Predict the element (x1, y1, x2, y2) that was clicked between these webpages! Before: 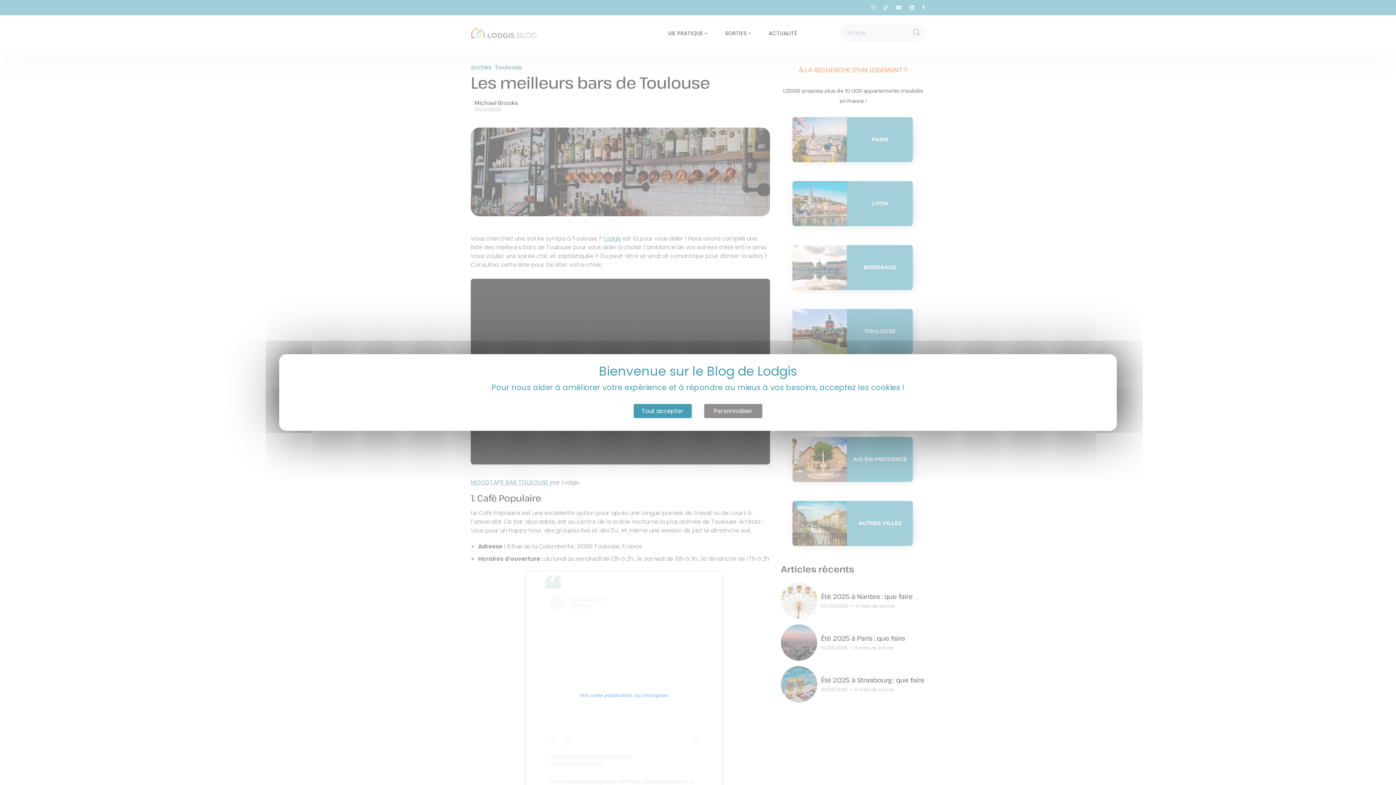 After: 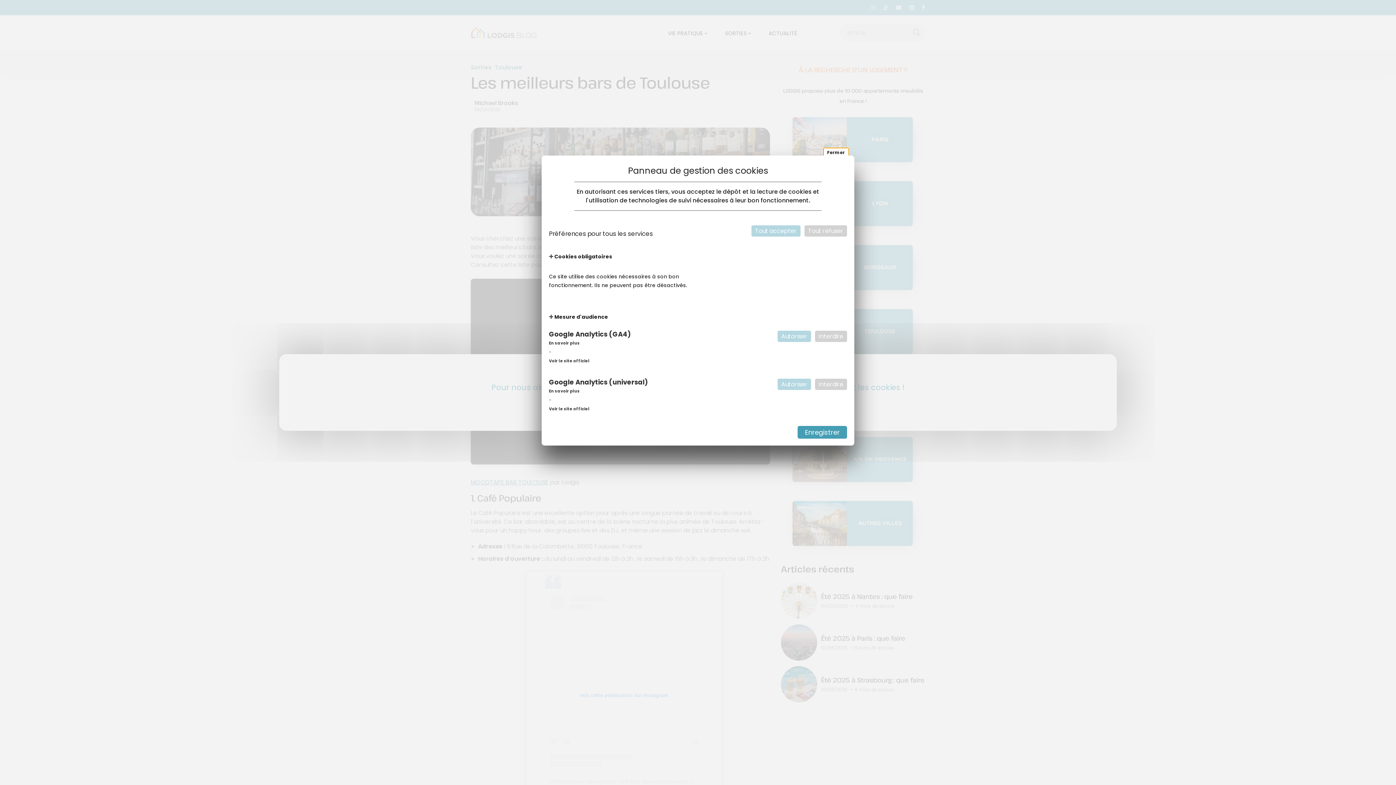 Action: bbox: (704, 404, 762, 418) label: Personnaliser (fenêtre modale)